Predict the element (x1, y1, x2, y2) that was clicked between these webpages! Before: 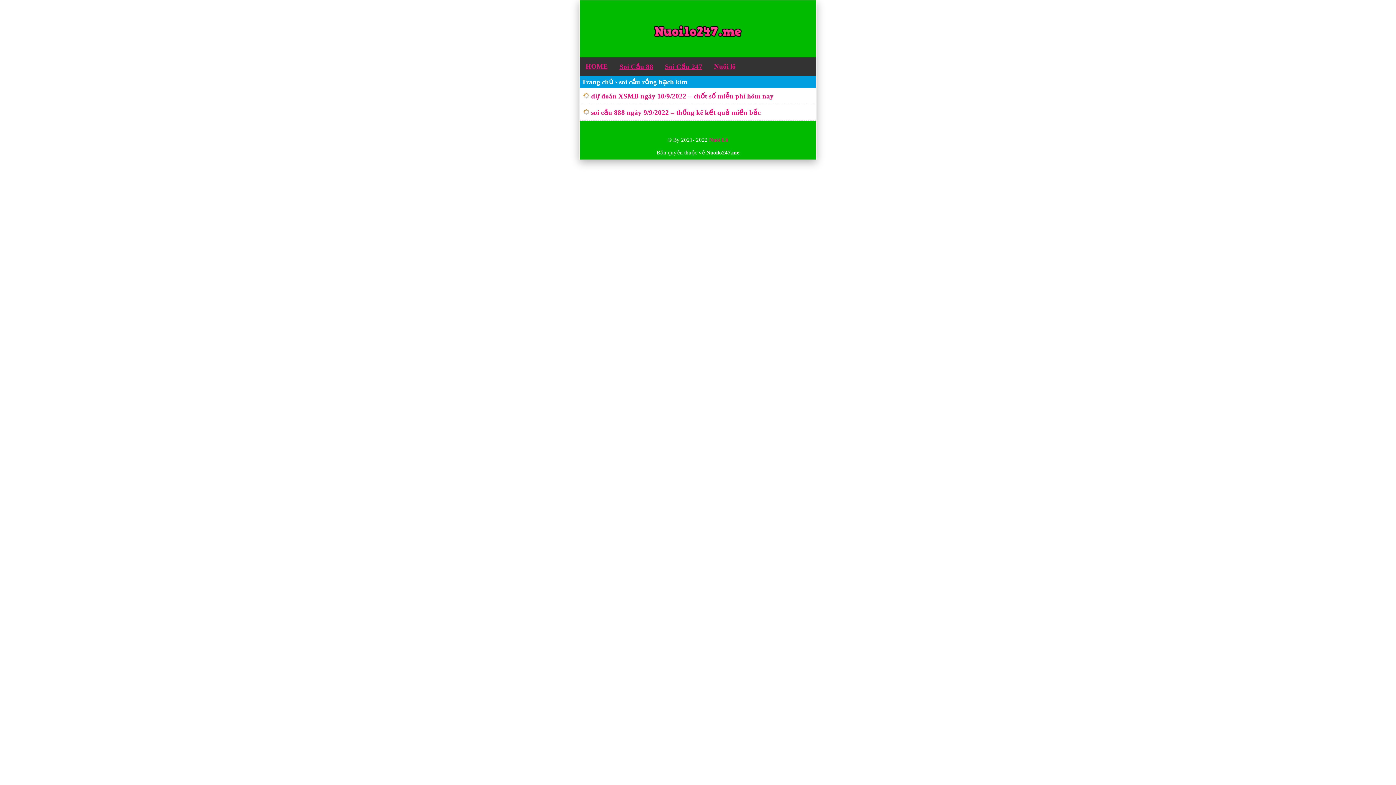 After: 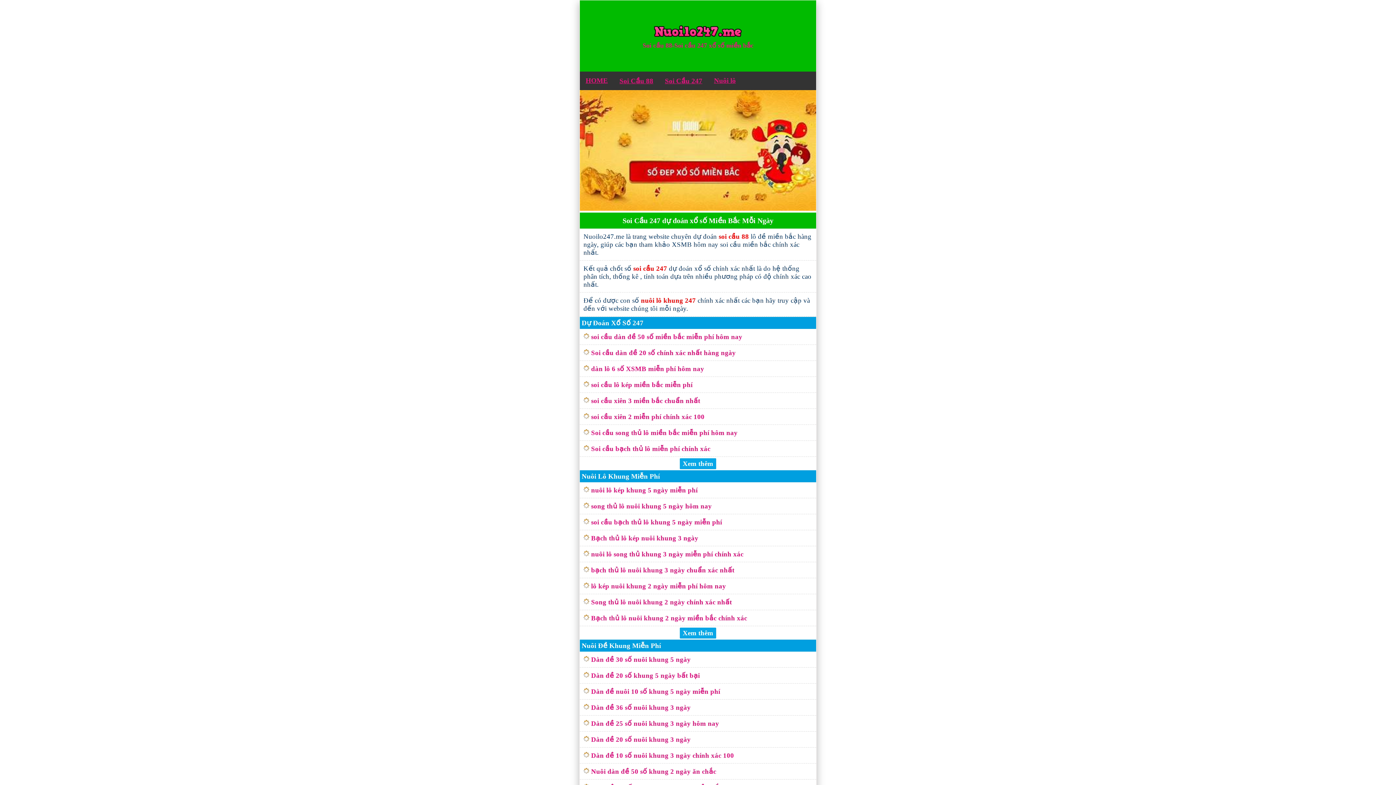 Action: bbox: (709, 137, 728, 142) label: Nuôi Lô